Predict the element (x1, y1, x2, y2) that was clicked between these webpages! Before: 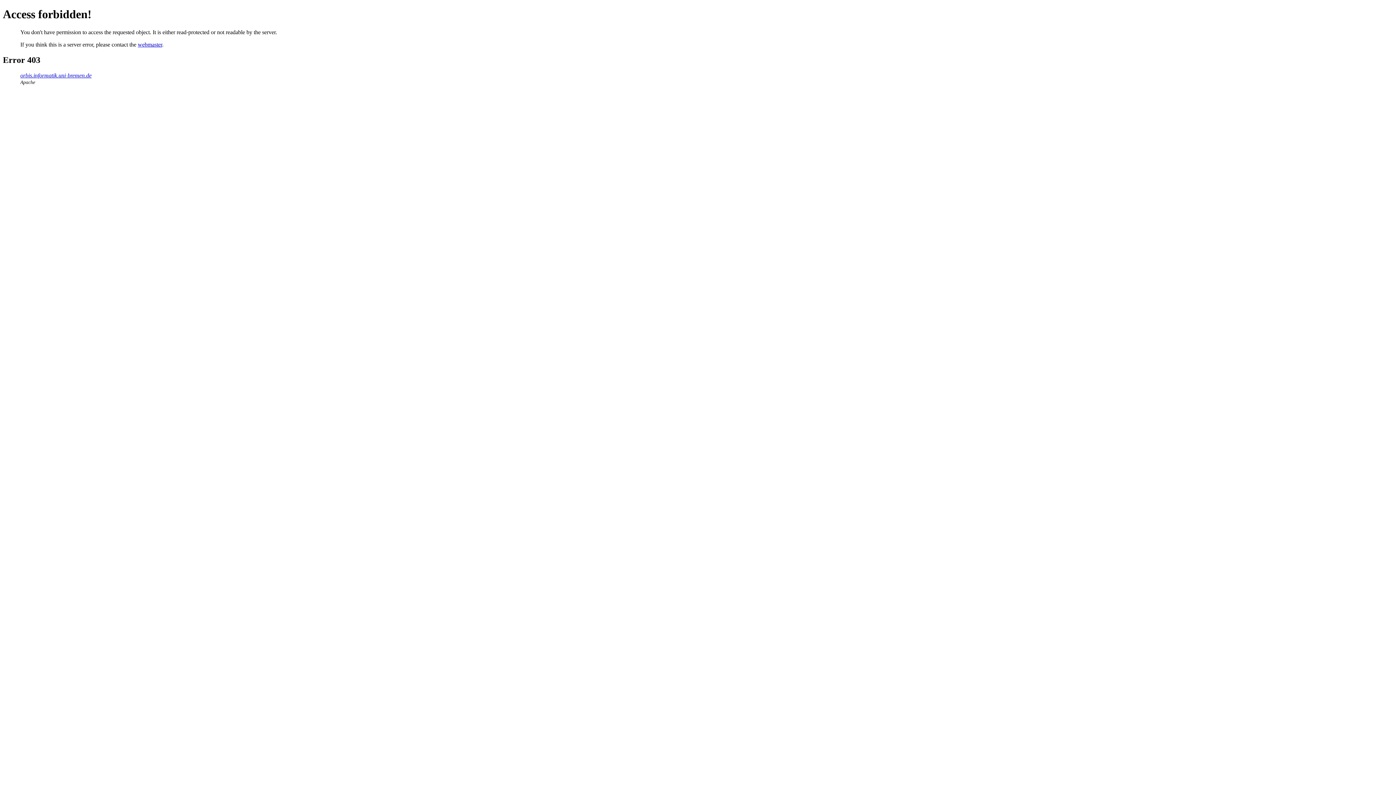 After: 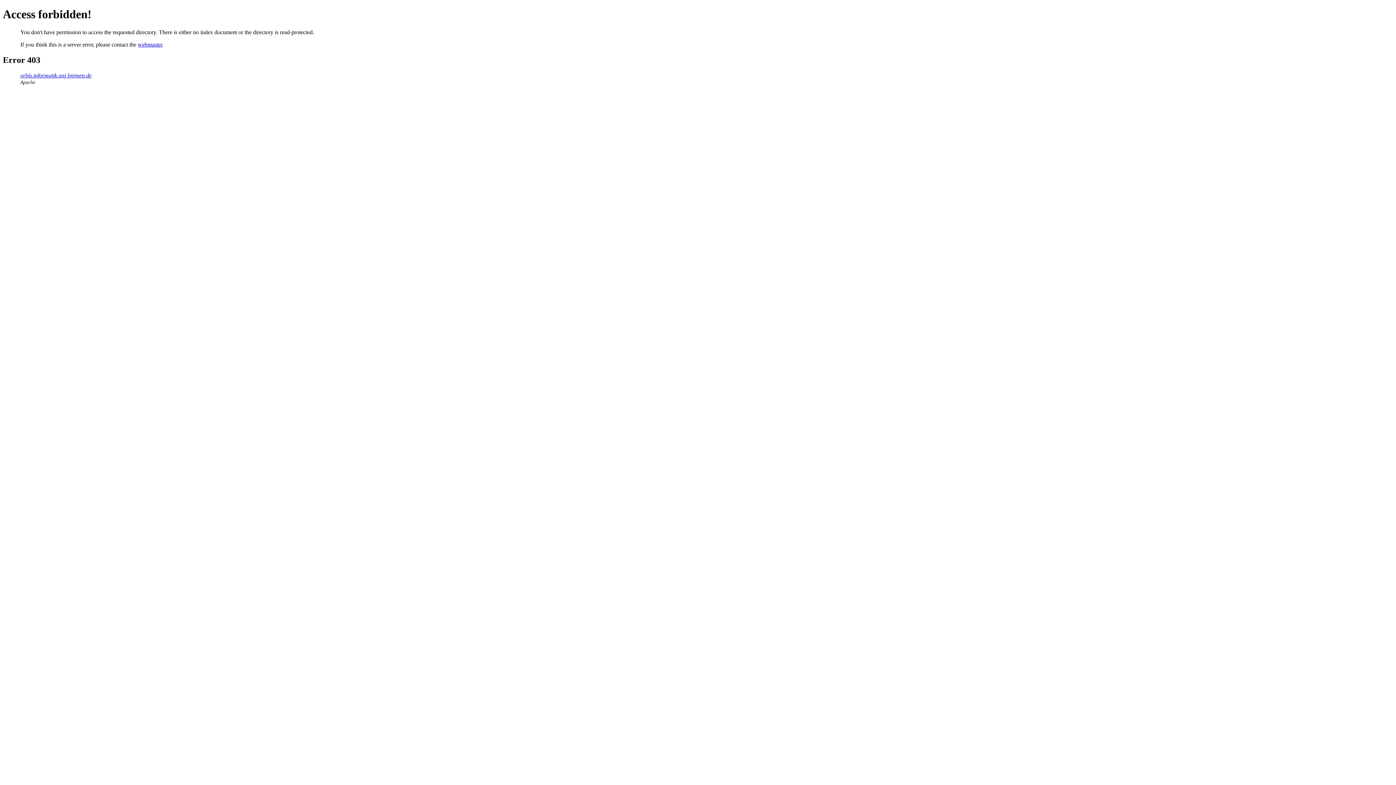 Action: label: orbis.informatik.uni-bremen.de bbox: (20, 72, 91, 78)